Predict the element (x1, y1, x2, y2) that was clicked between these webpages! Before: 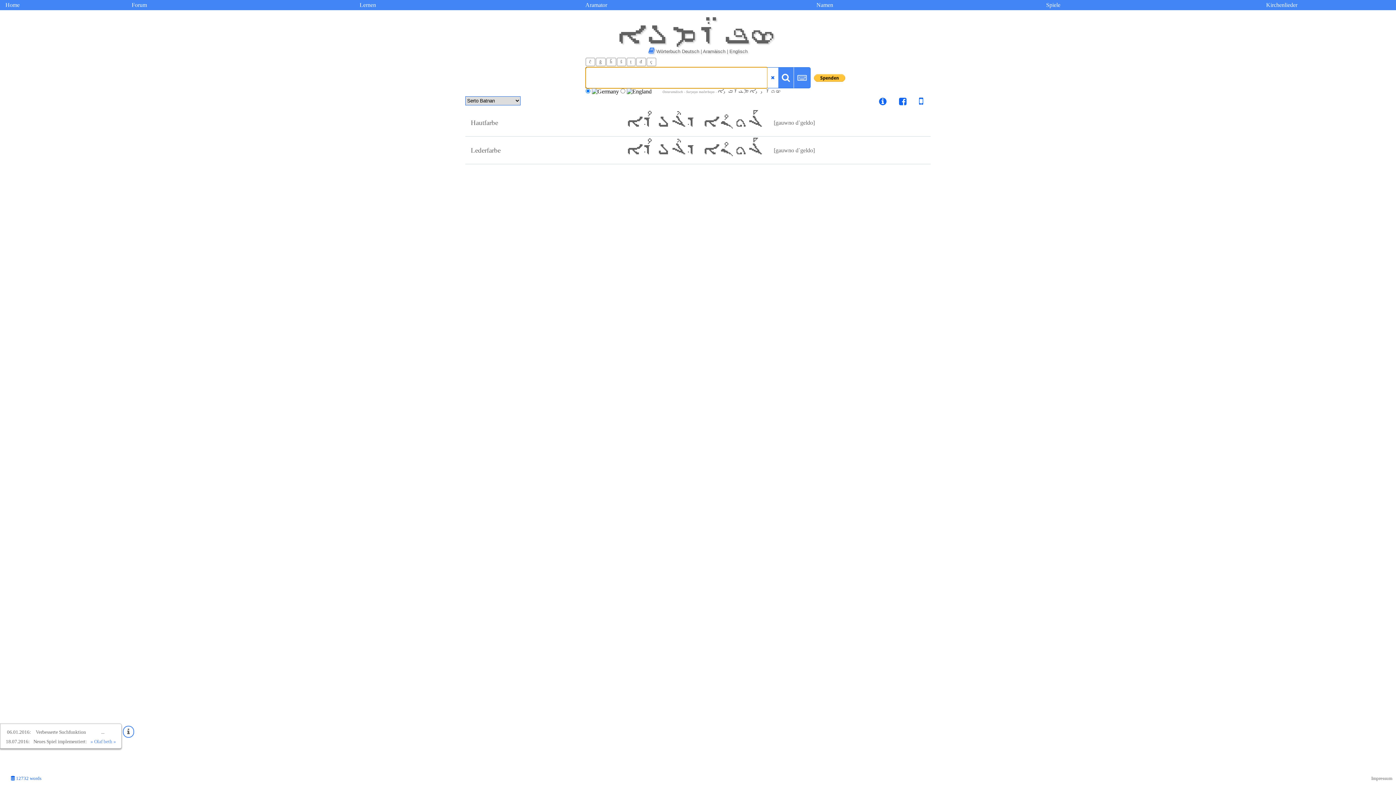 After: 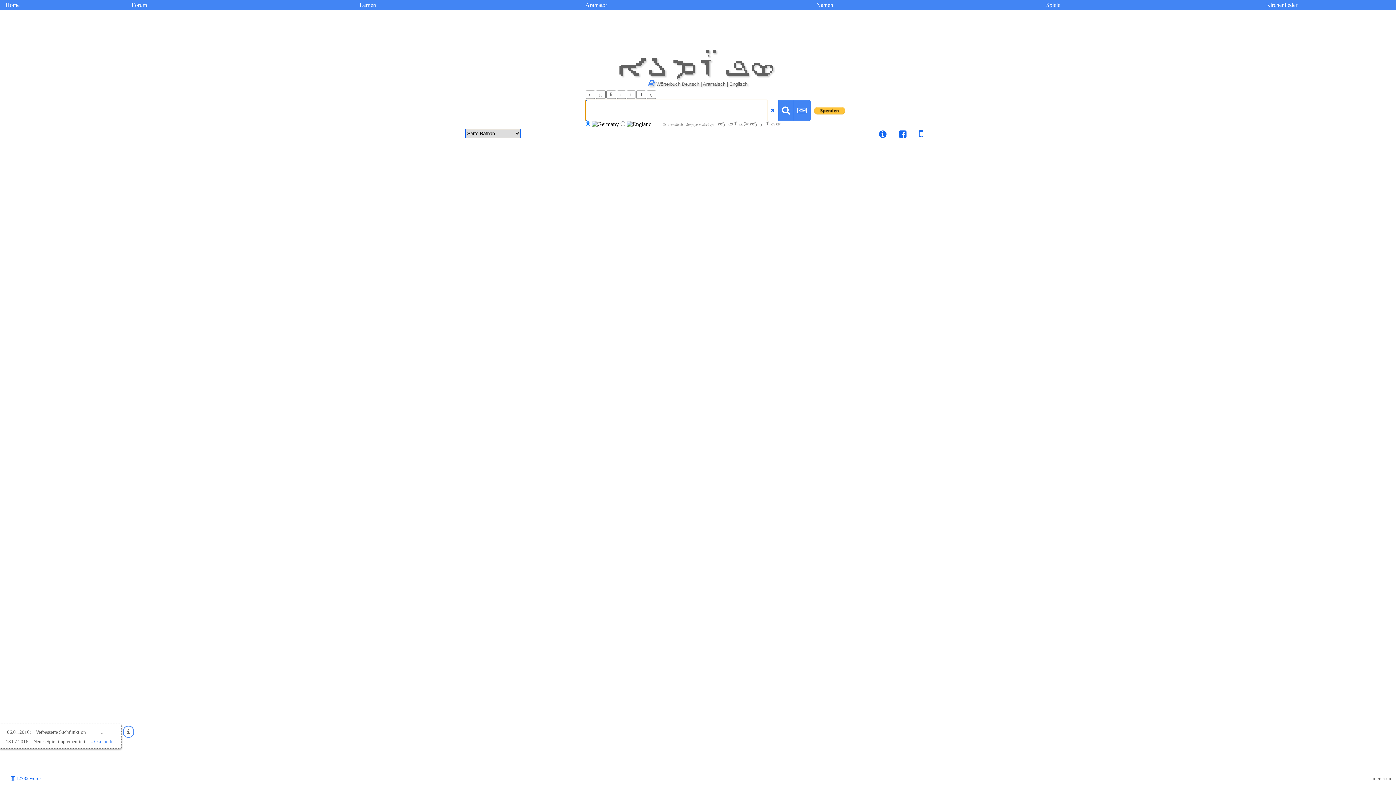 Action: bbox: (793, 67, 810, 88)